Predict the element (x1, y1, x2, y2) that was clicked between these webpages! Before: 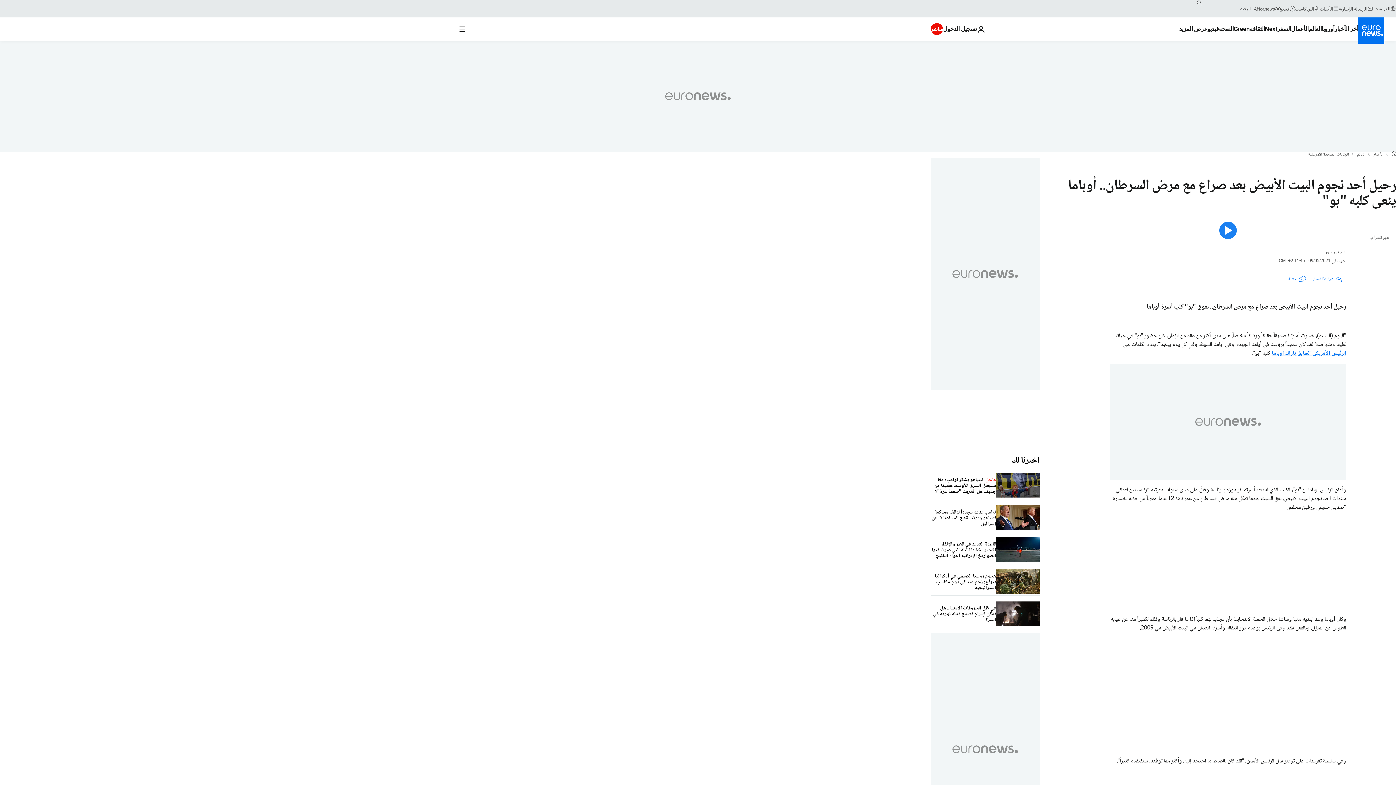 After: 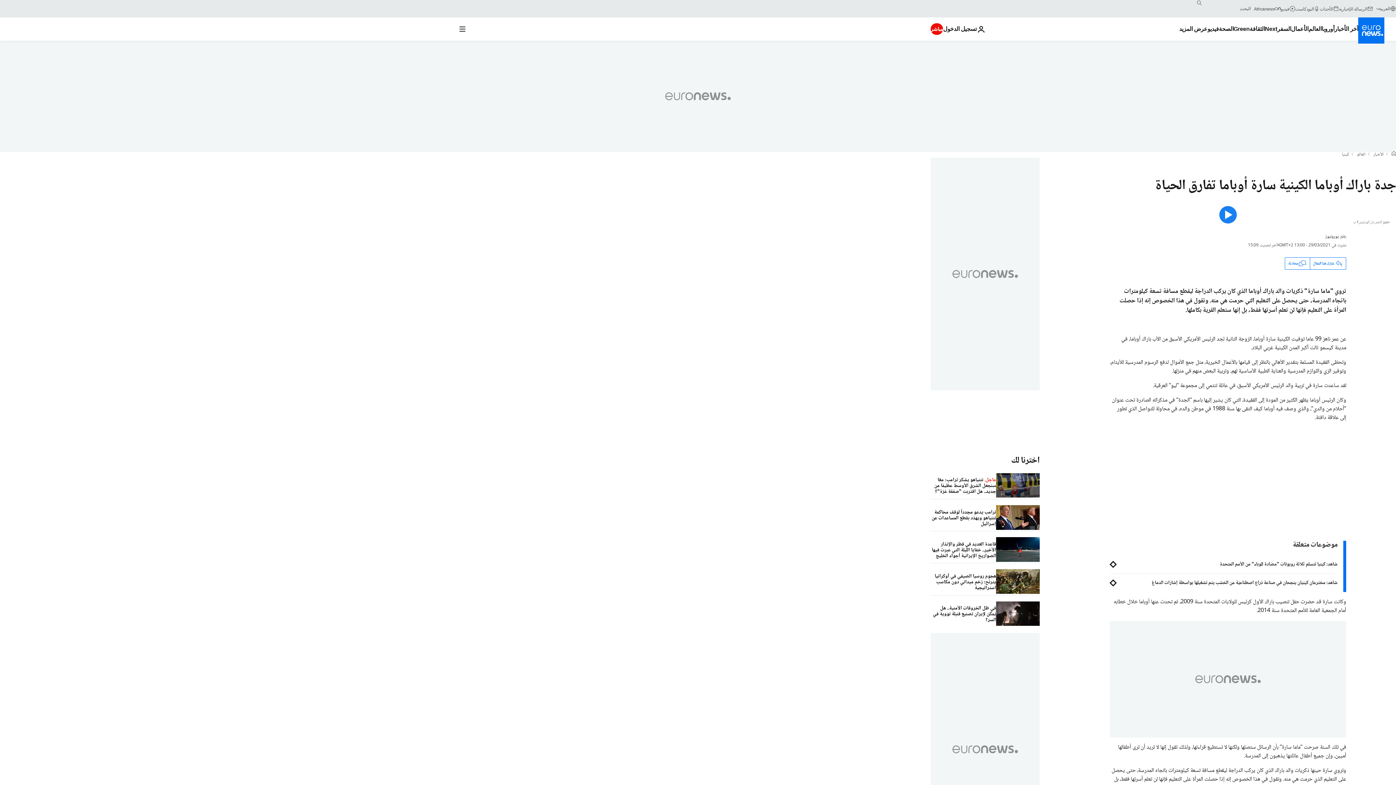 Action: bbox: (1271, 348, 1346, 358) label: الرئيس الأمريكي السابق باراك أوباما